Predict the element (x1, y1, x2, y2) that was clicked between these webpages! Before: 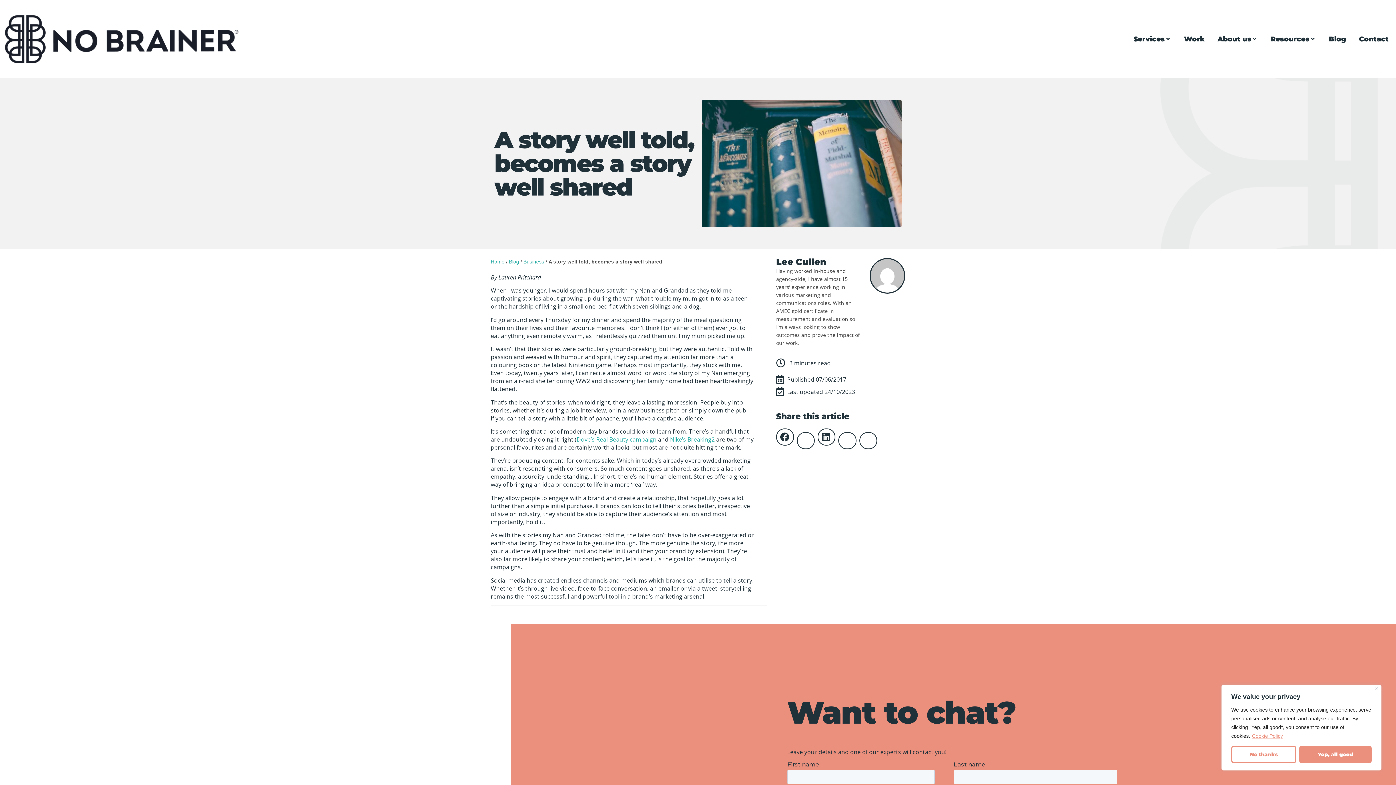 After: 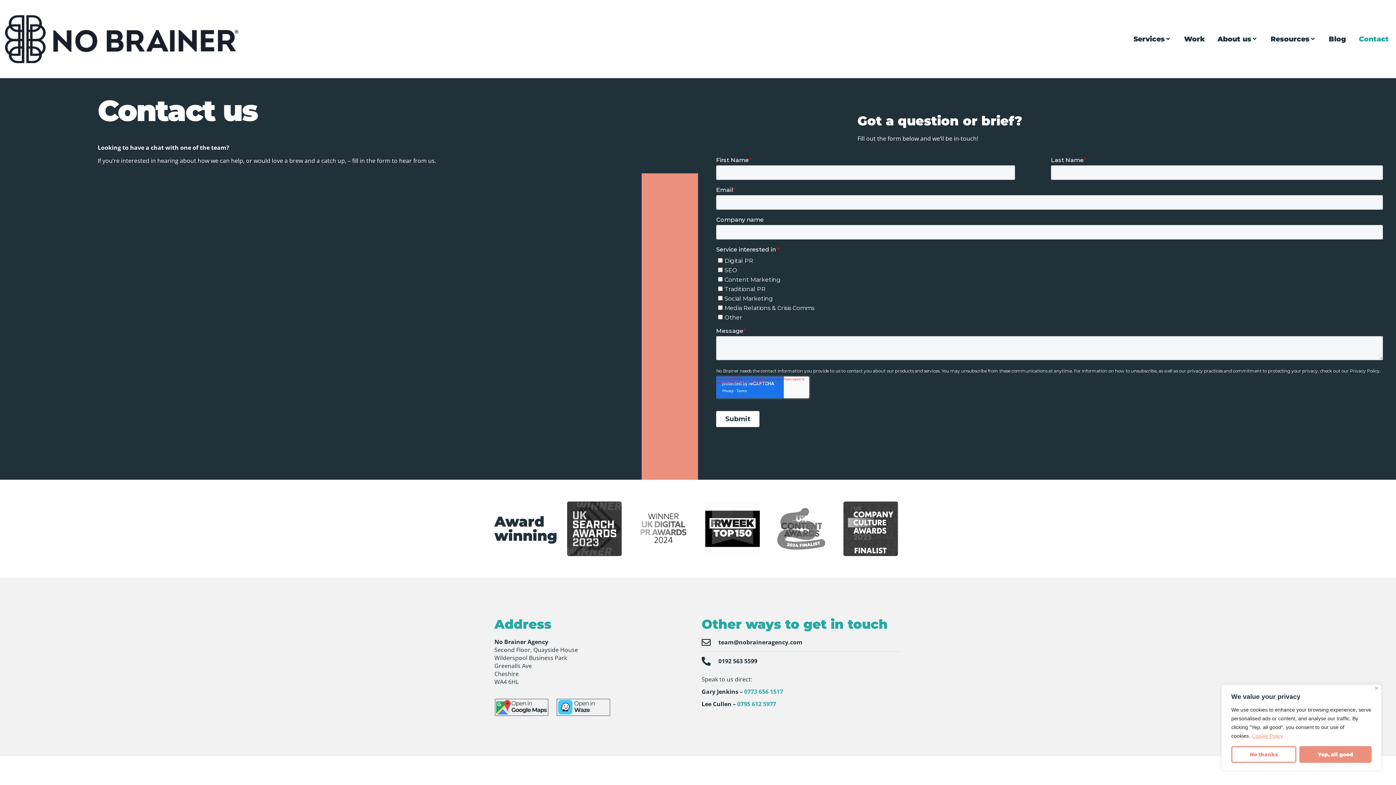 Action: bbox: (1359, 35, 1389, 43) label: Contact